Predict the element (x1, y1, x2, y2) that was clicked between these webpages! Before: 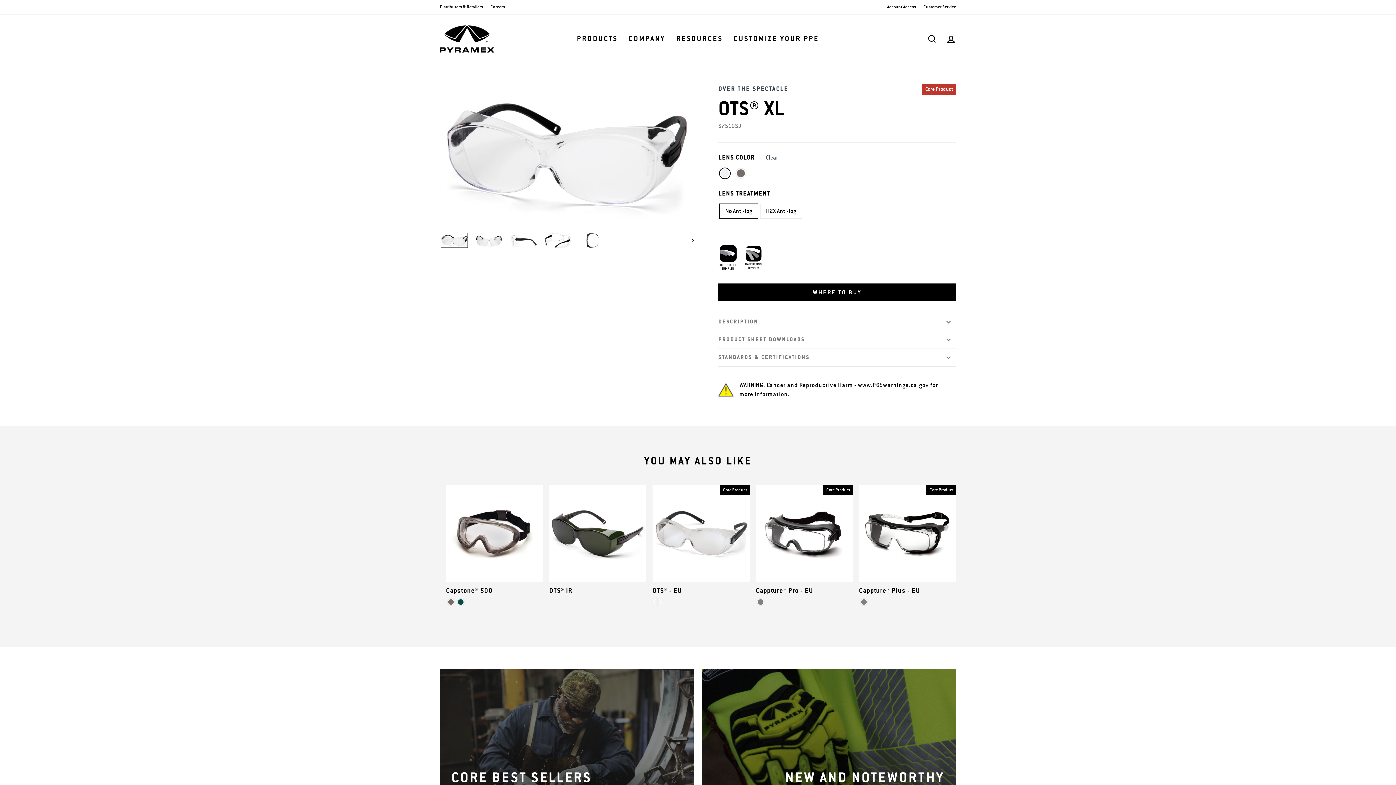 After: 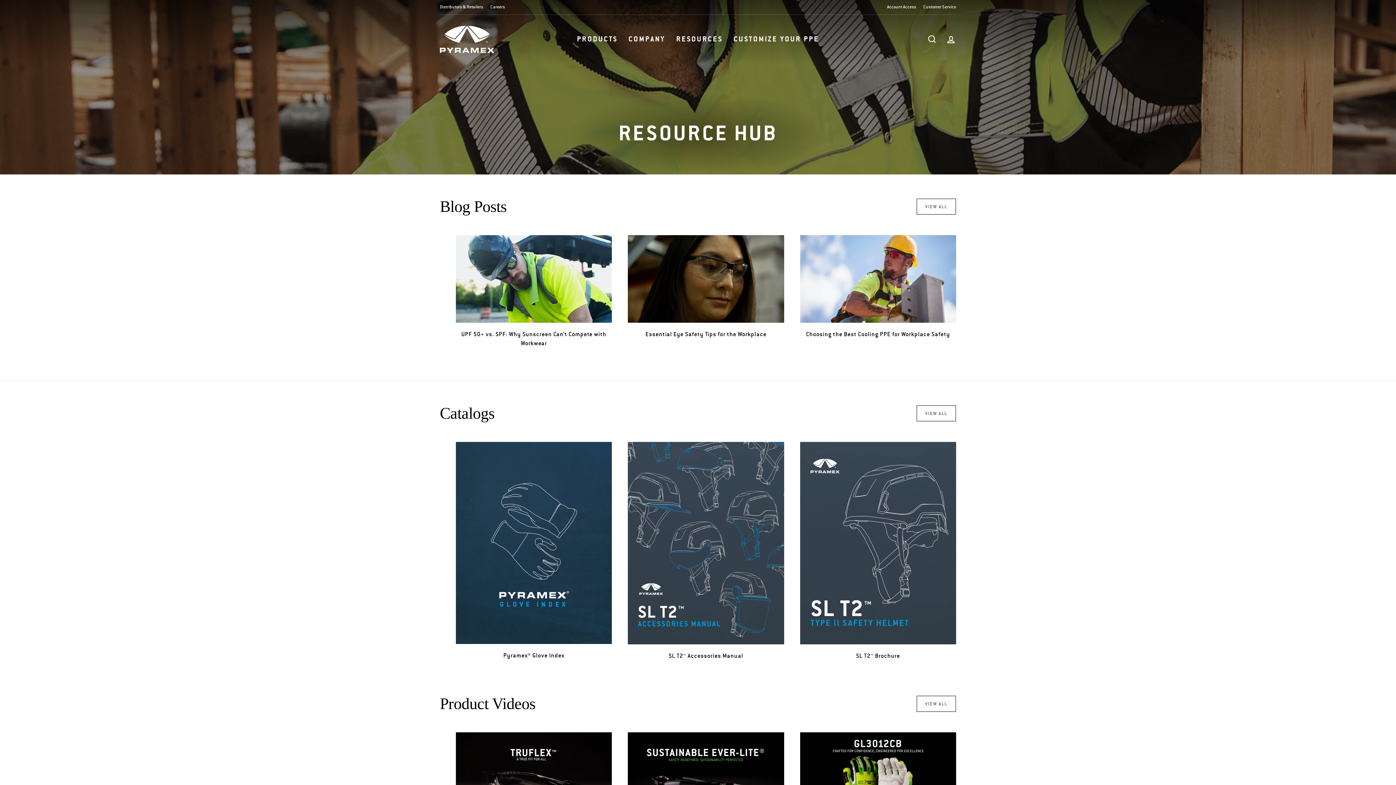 Action: label: RESOURCES bbox: (670, 29, 728, 48)